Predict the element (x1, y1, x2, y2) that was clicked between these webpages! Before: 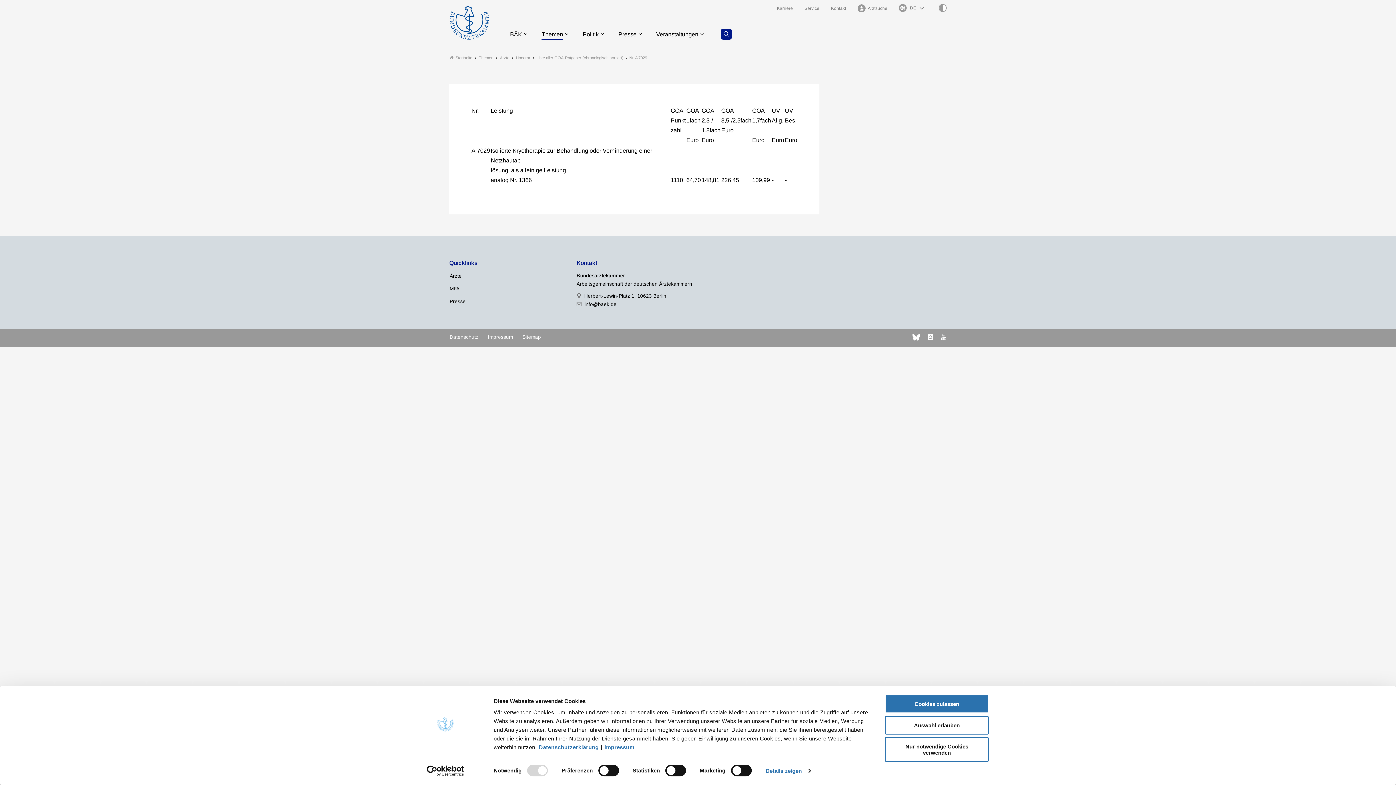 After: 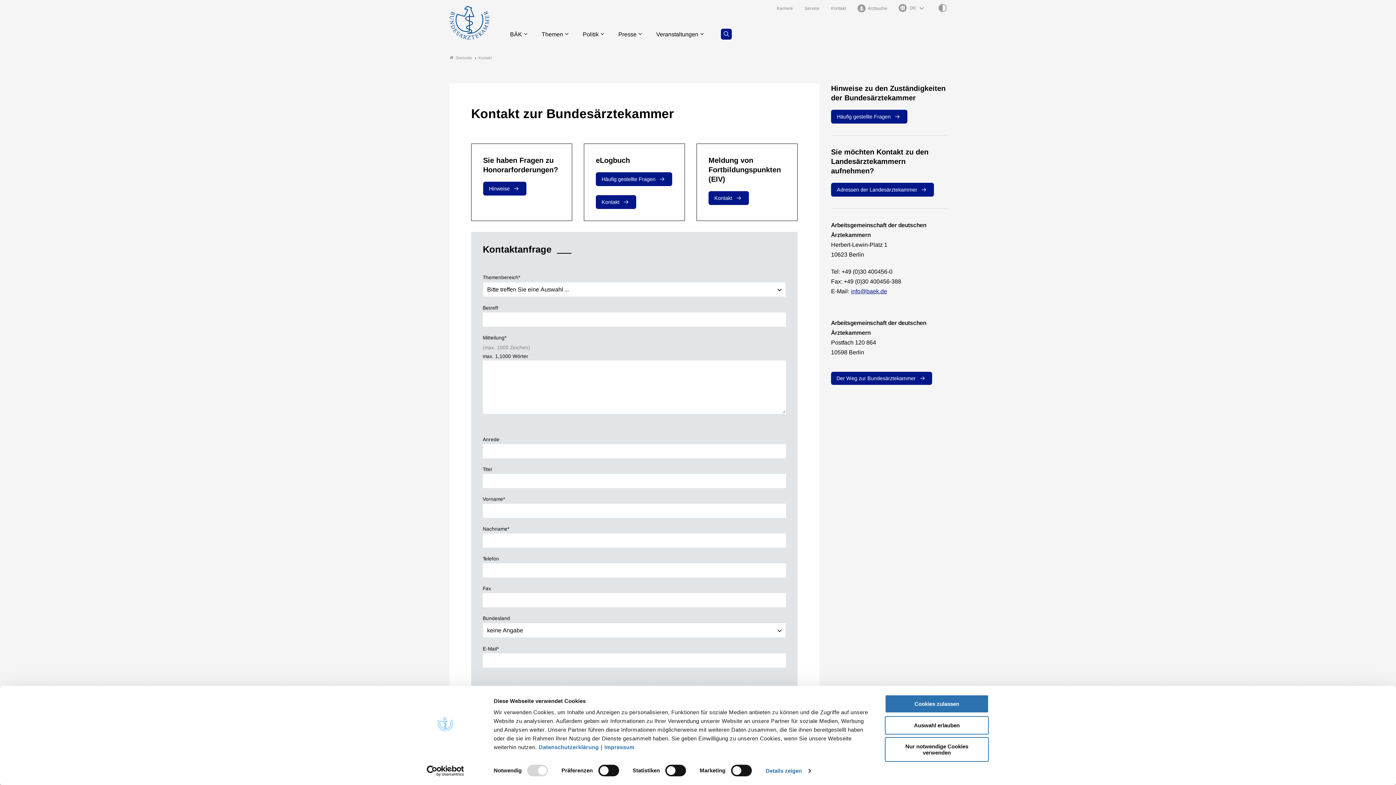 Action: bbox: (830, 5, 846, 10) label: Kontakt